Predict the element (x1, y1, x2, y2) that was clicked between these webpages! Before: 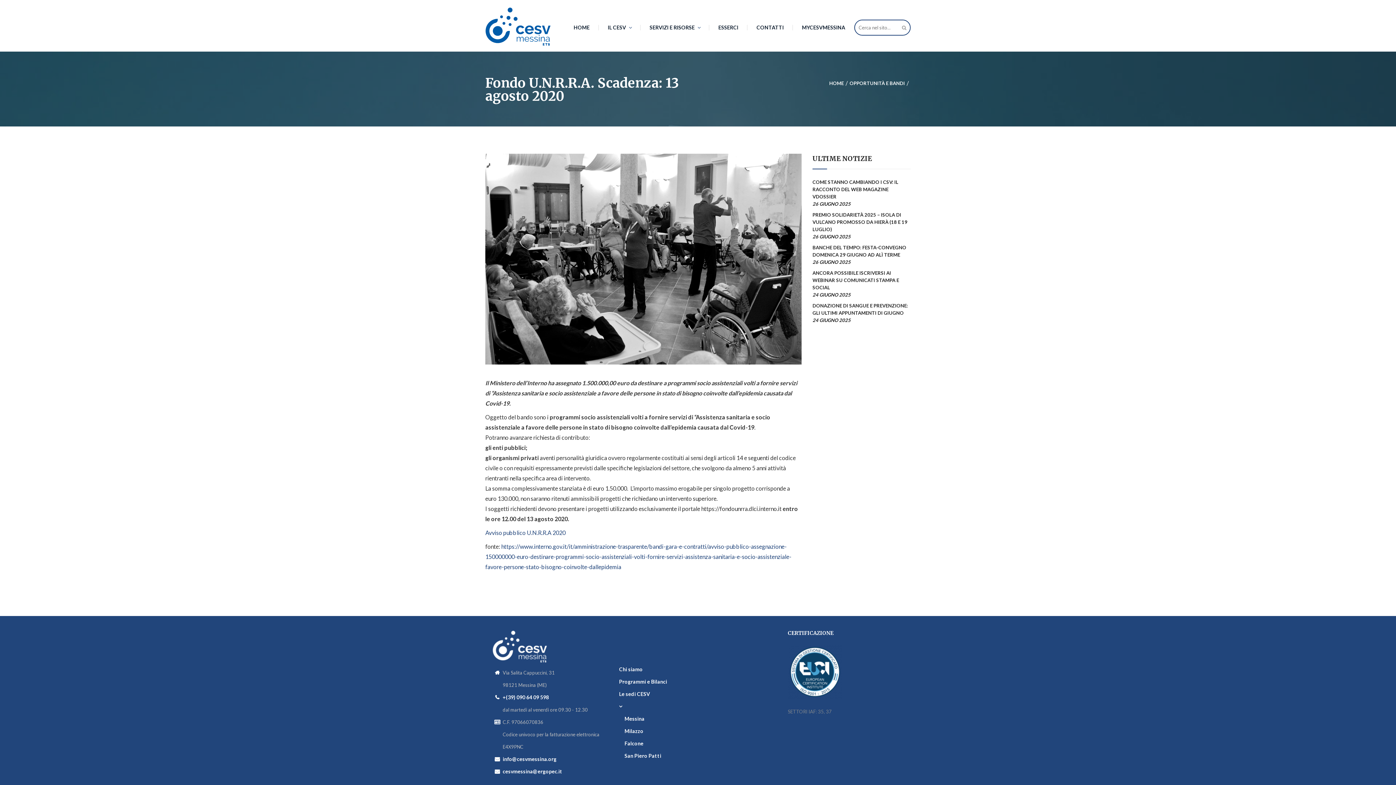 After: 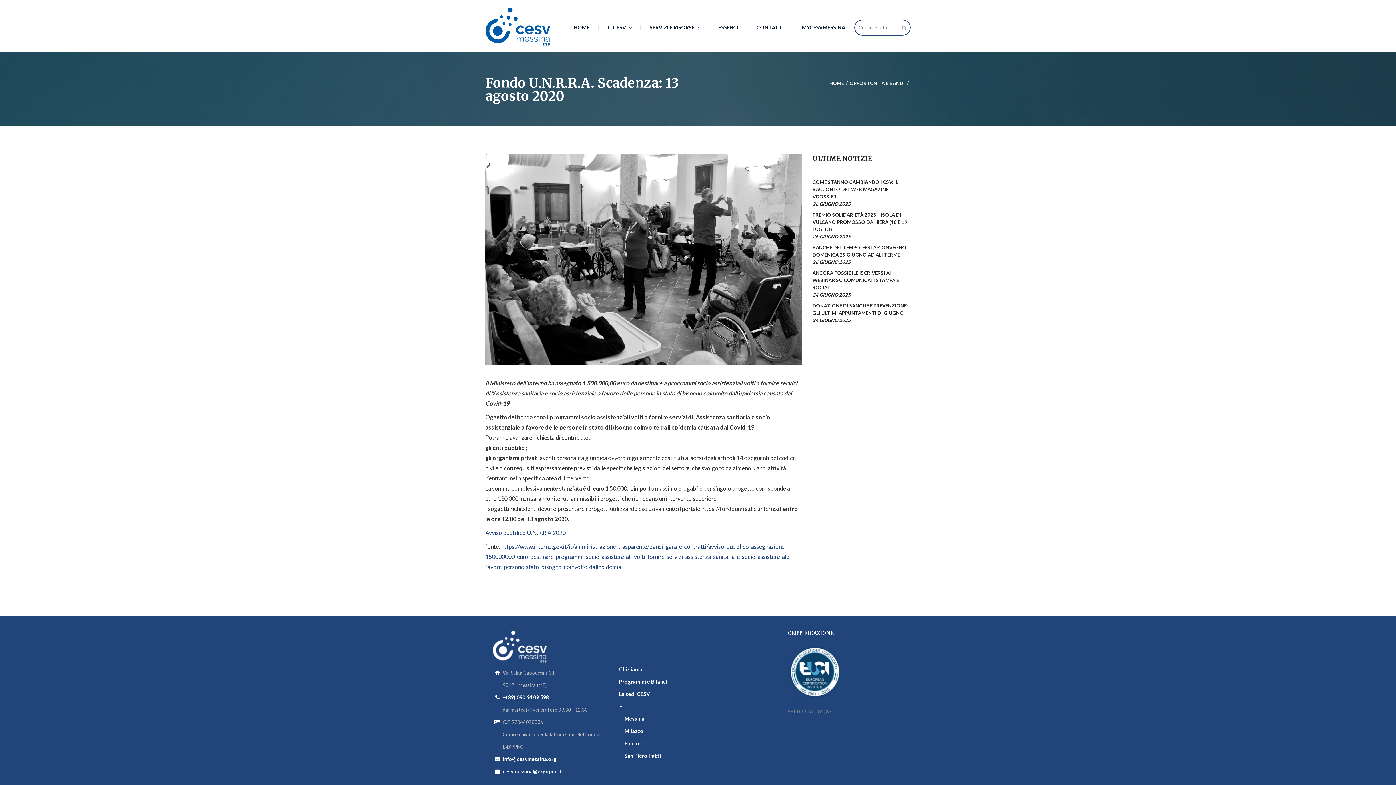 Action: bbox: (788, 668, 842, 674)